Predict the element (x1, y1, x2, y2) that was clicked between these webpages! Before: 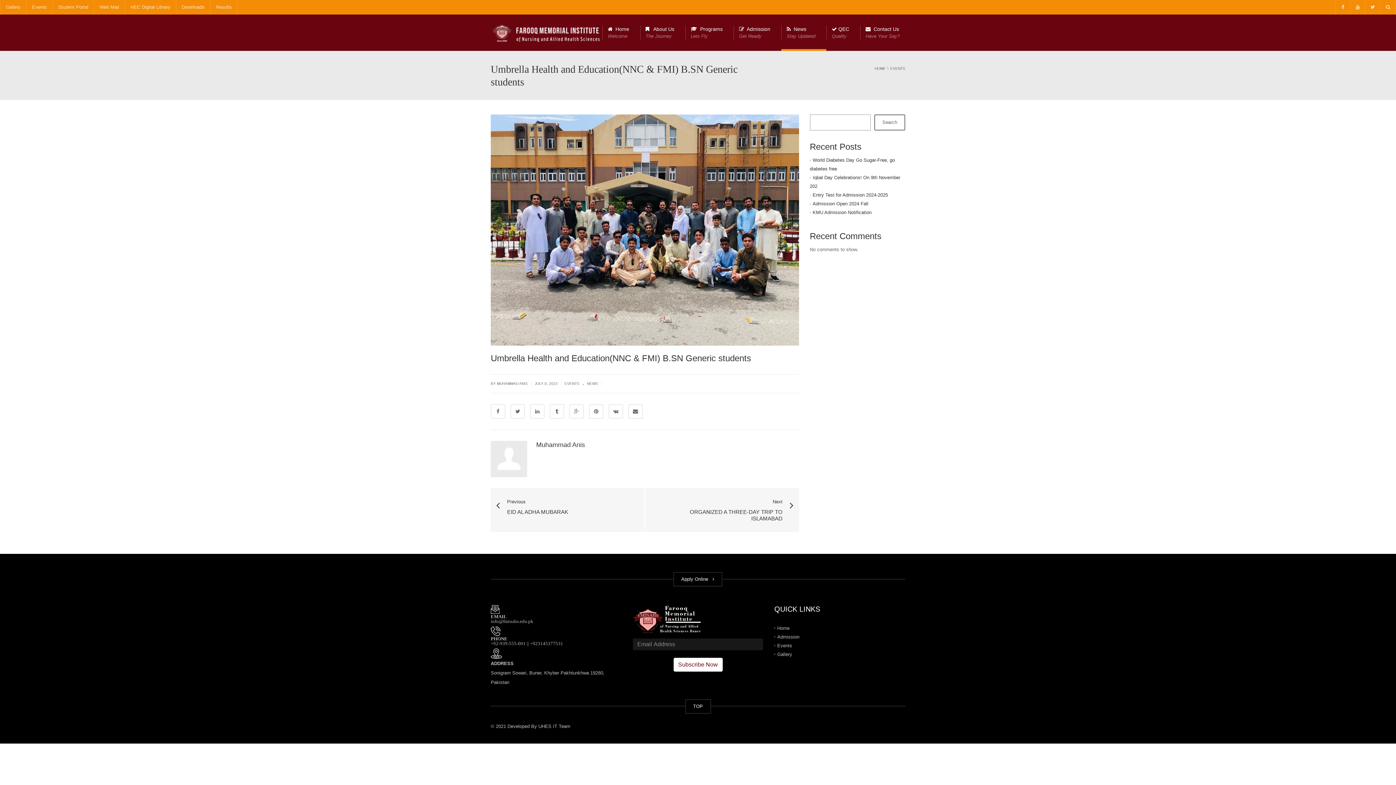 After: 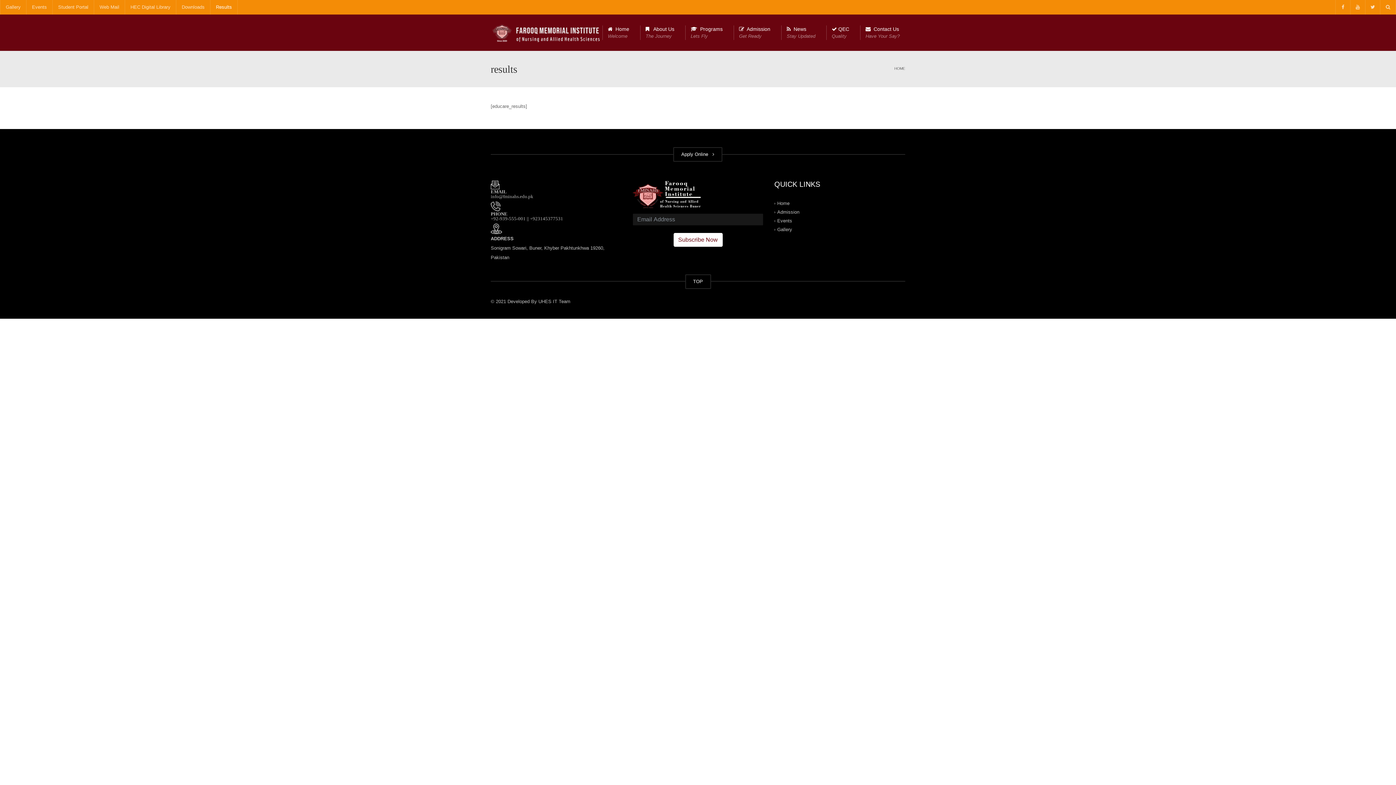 Action: label: Results bbox: (210, 0, 237, 14)